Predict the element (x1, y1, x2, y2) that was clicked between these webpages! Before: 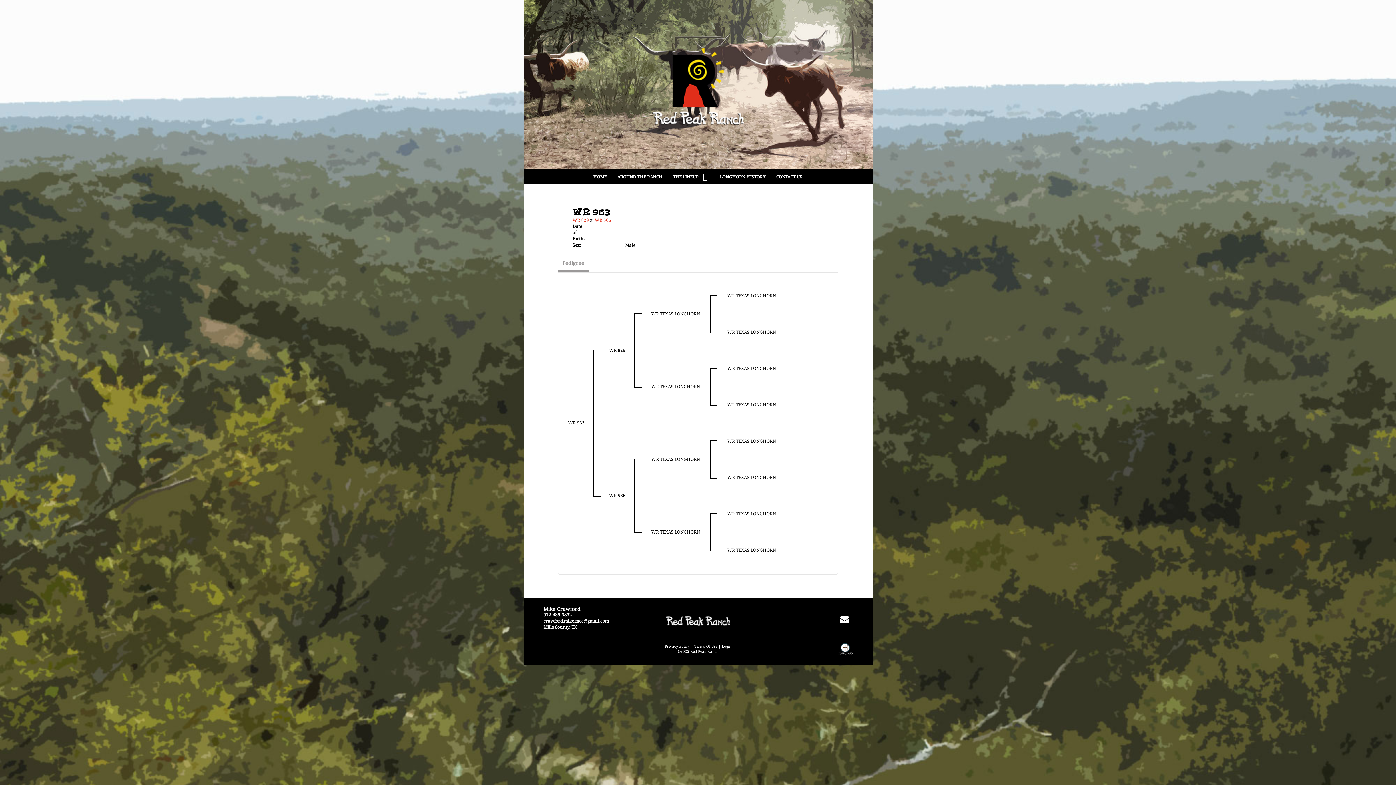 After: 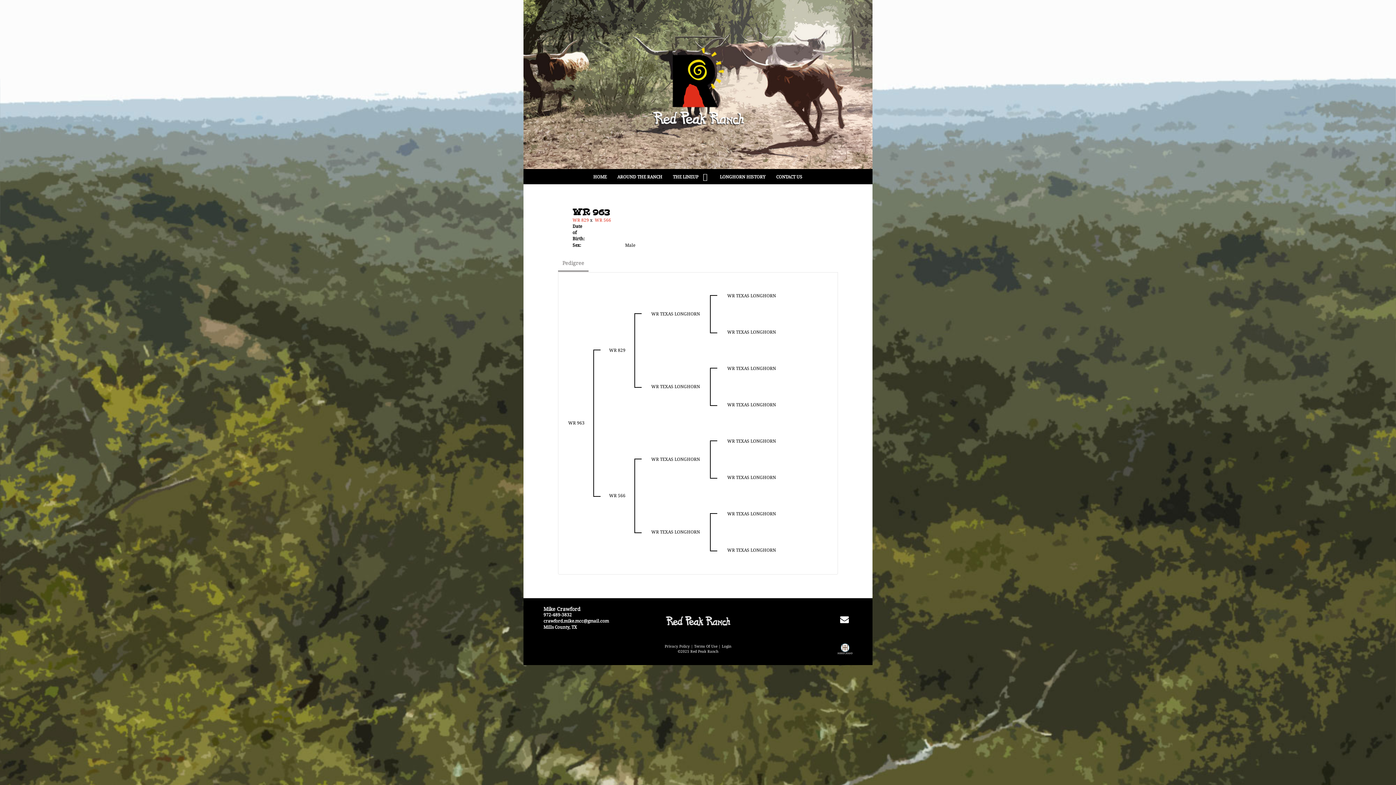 Action: bbox: (558, 256, 588, 270) label: Pedigree